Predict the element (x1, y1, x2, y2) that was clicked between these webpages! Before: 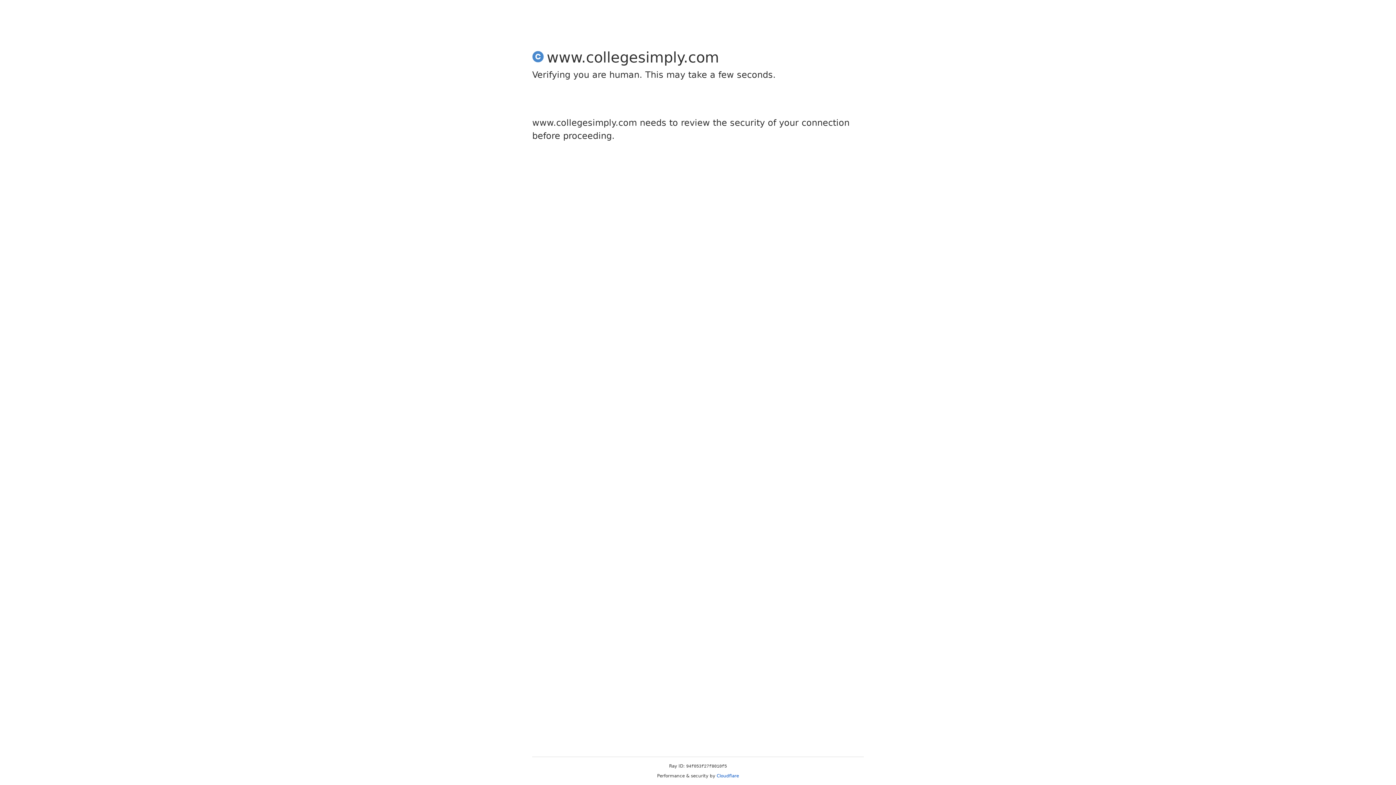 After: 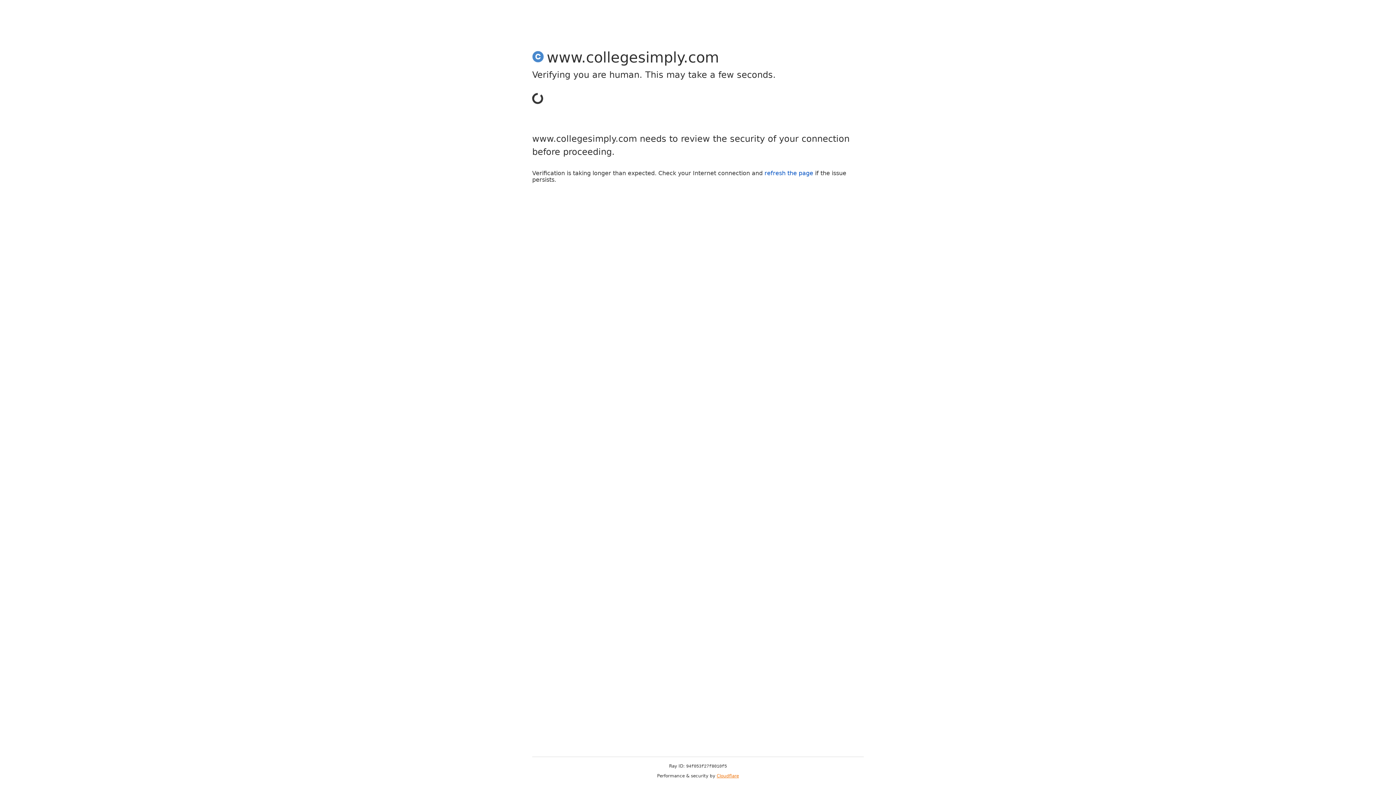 Action: bbox: (716, 773, 739, 778) label: Cloudflare